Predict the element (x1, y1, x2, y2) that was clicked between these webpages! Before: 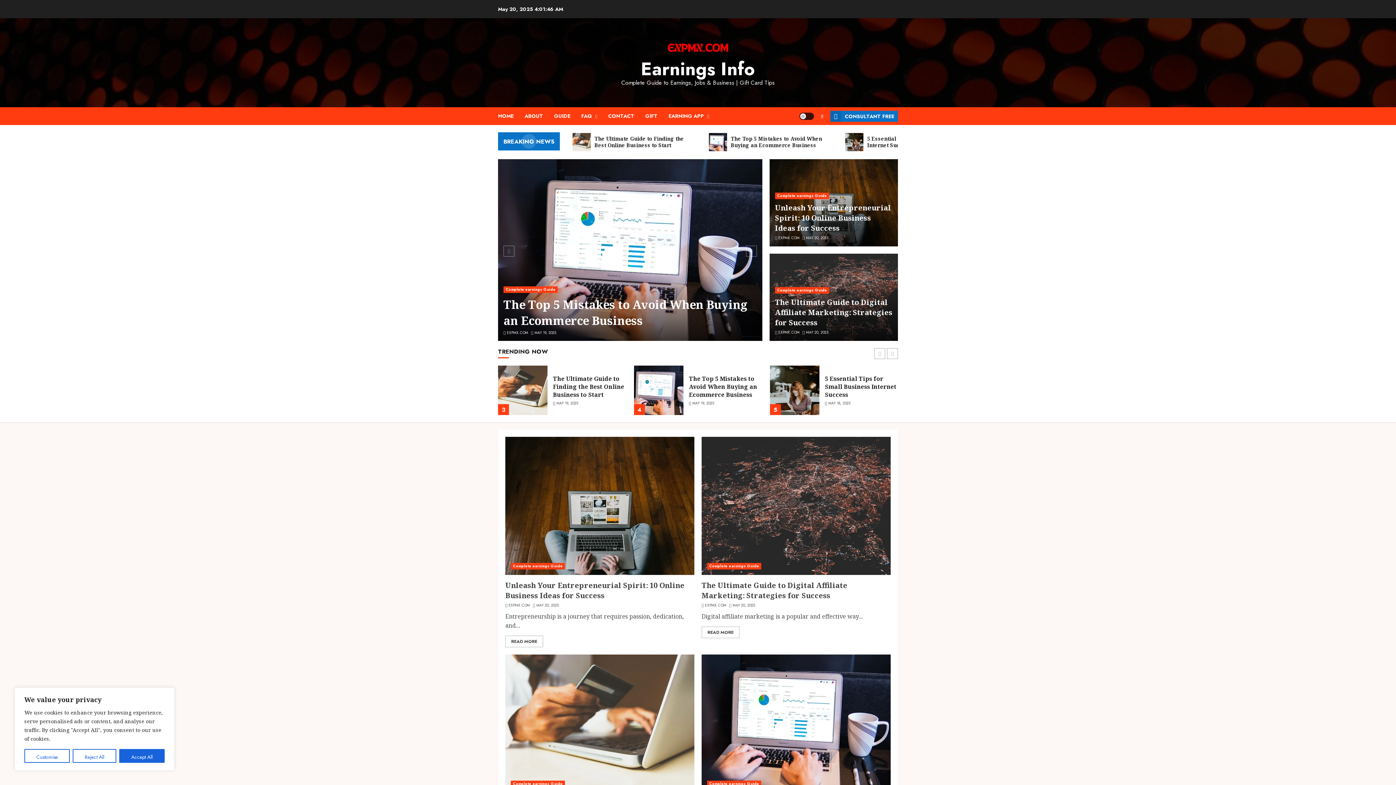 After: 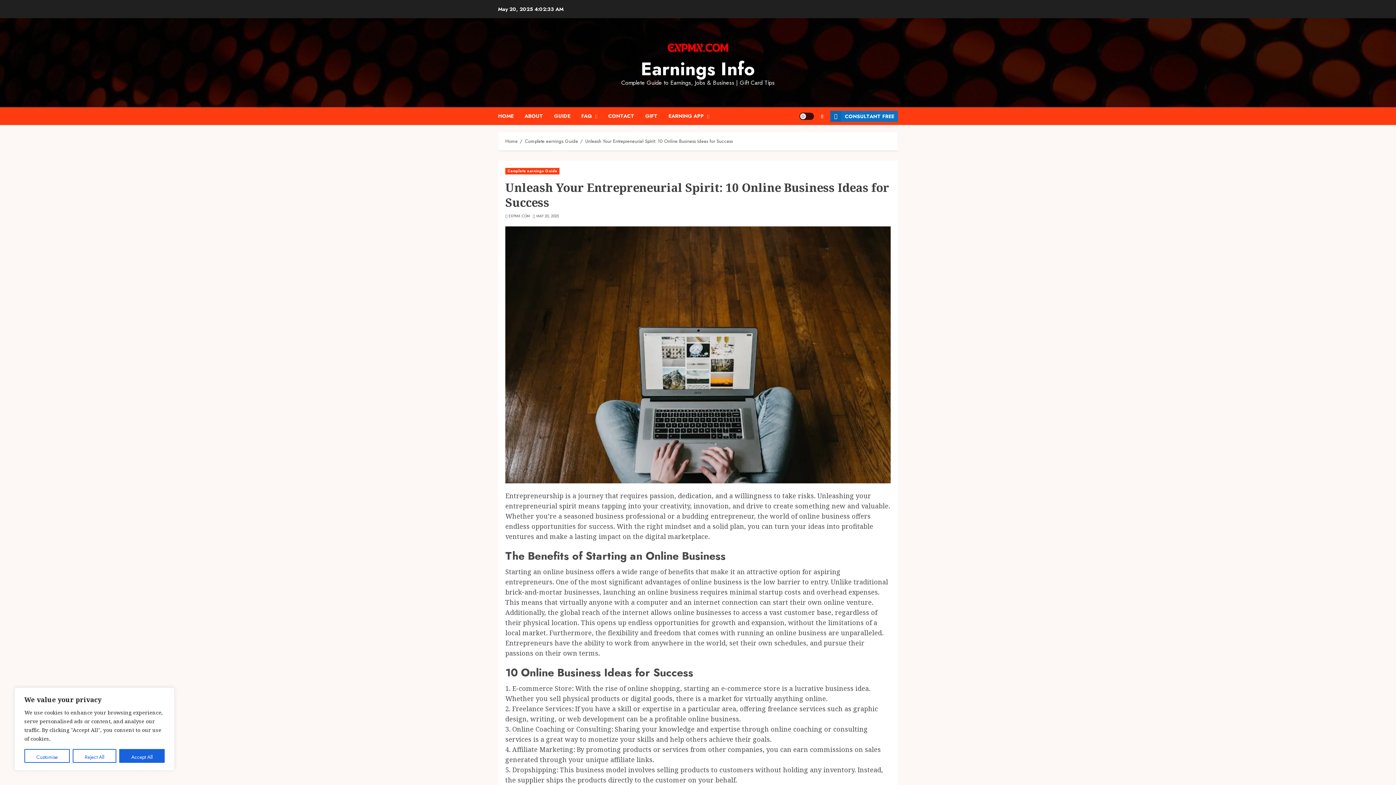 Action: label: Unleash Your Entrepreneurial Spirit: 10 Online Business Ideas for Success bbox: (505, 580, 684, 601)